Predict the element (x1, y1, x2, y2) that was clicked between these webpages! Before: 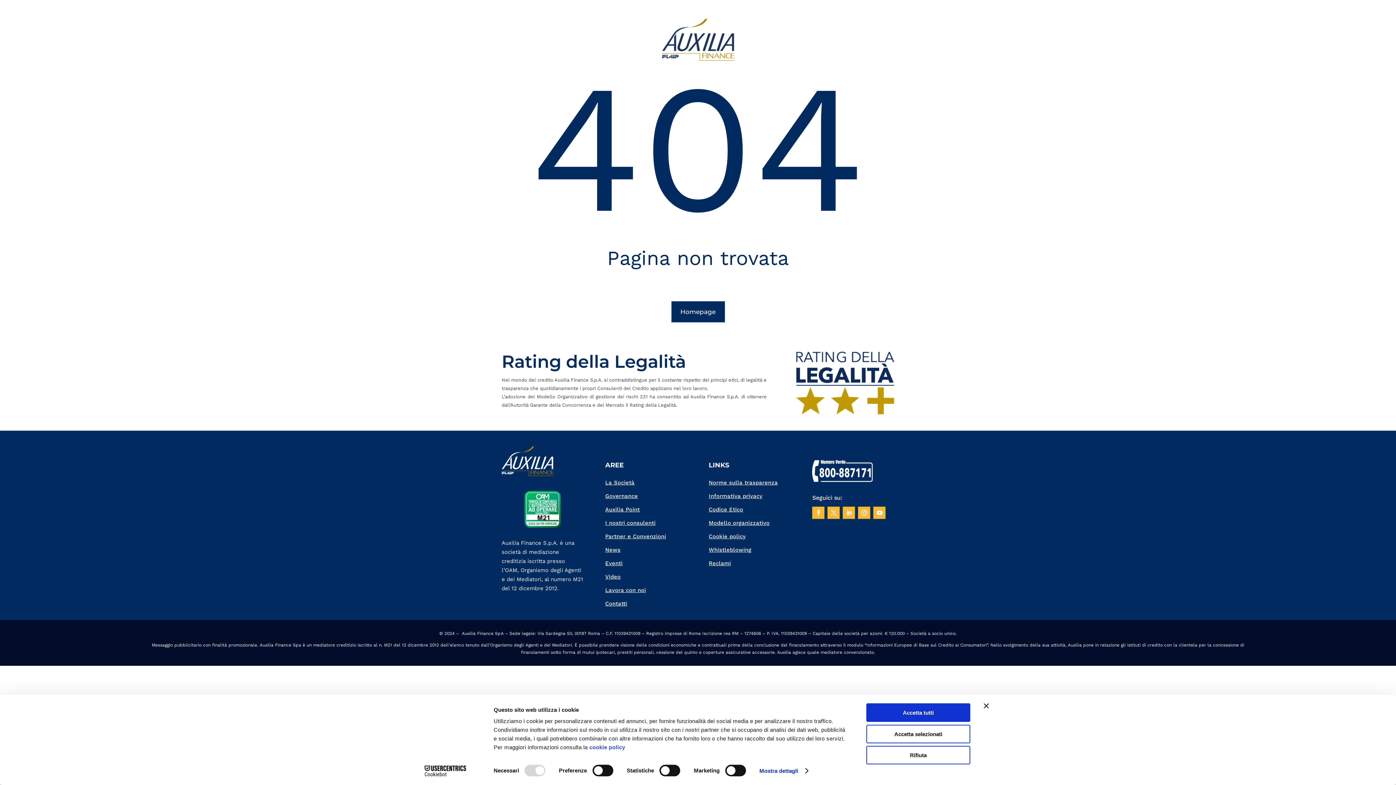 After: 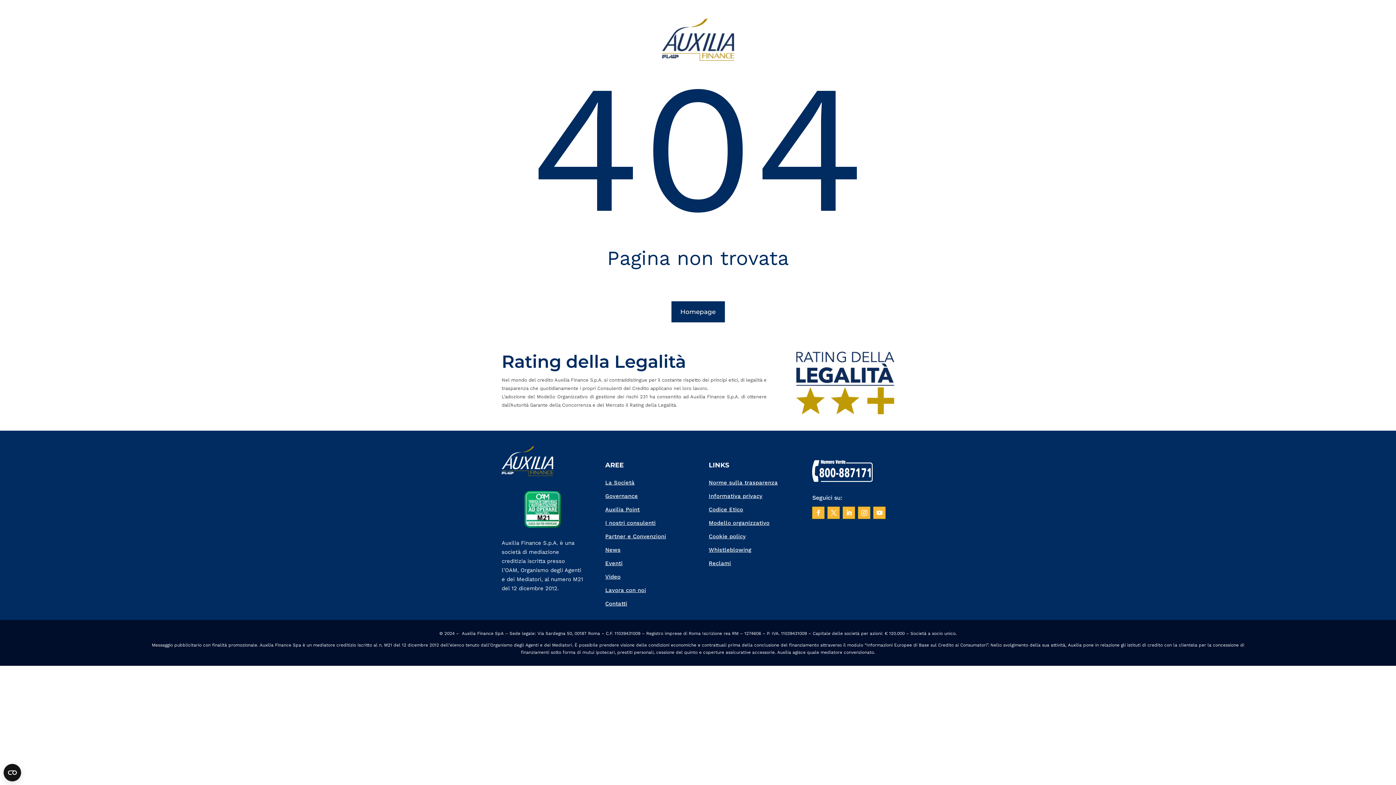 Action: label: Rifiuta bbox: (866, 746, 970, 764)